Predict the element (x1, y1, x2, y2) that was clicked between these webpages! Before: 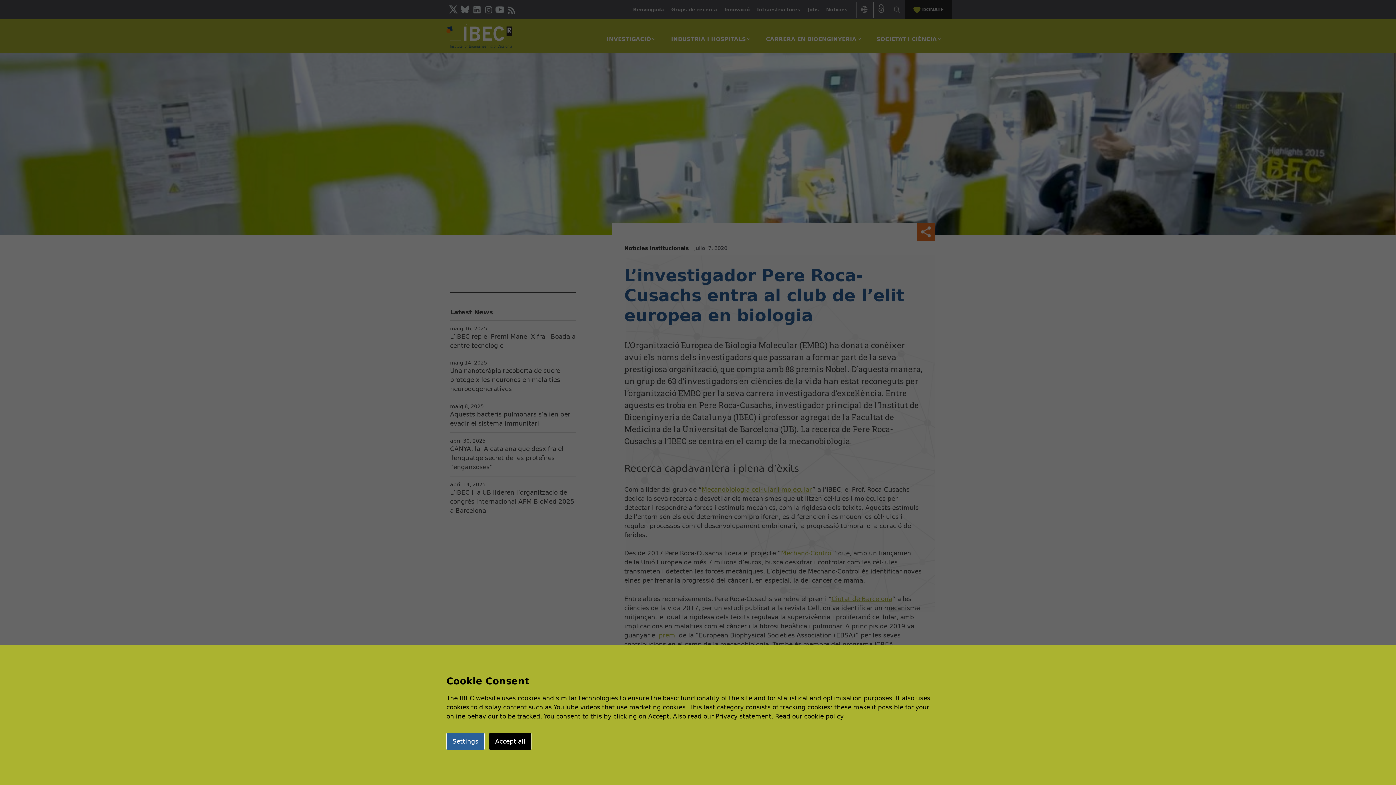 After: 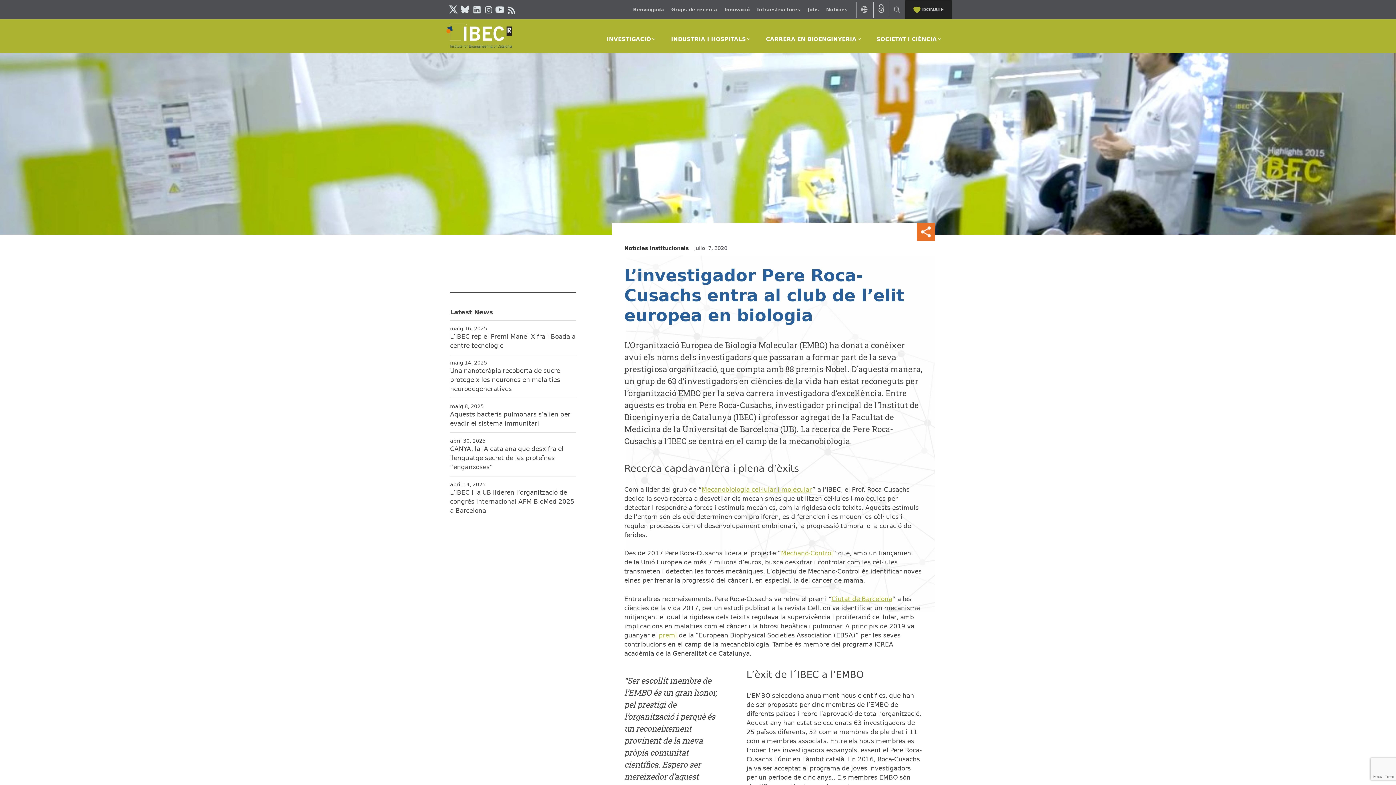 Action: bbox: (489, 733, 531, 750) label: Accept all